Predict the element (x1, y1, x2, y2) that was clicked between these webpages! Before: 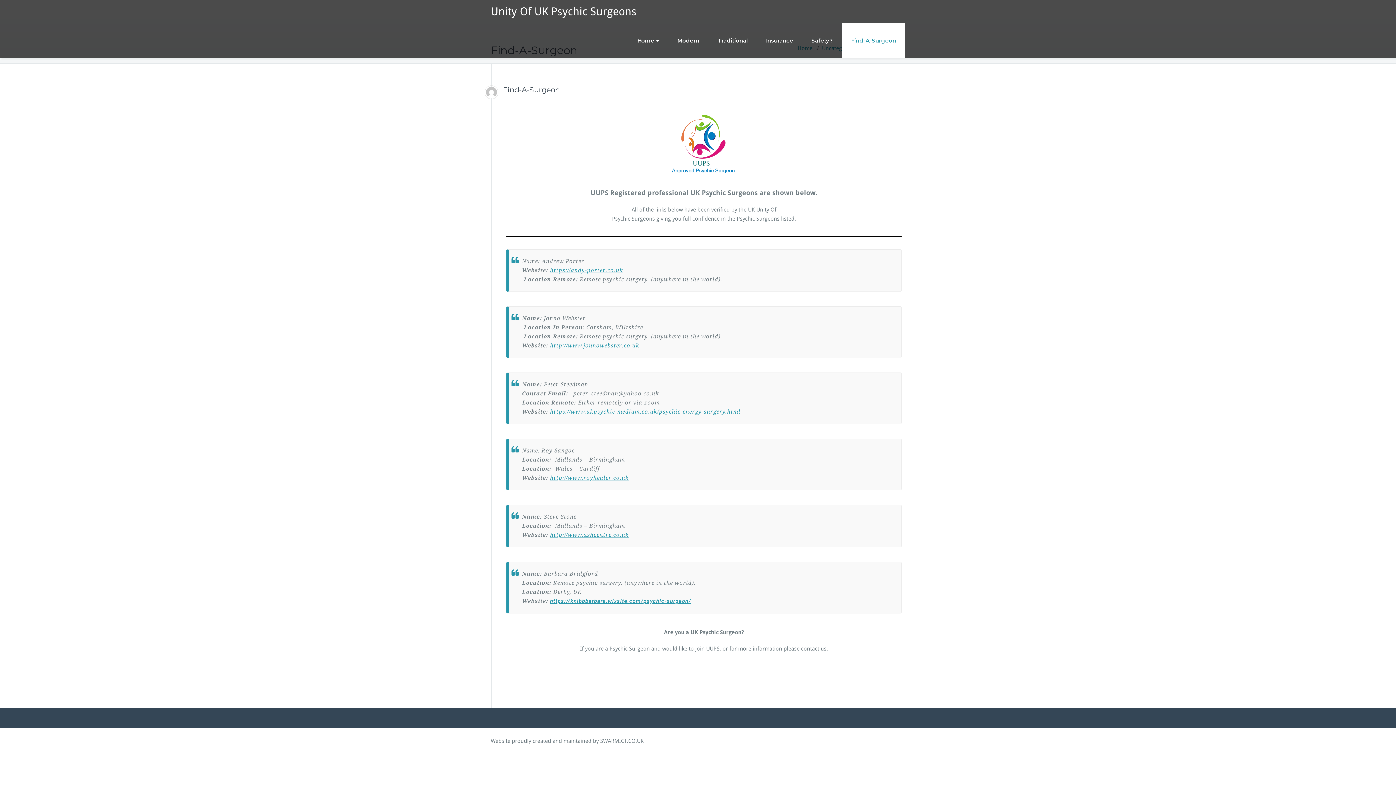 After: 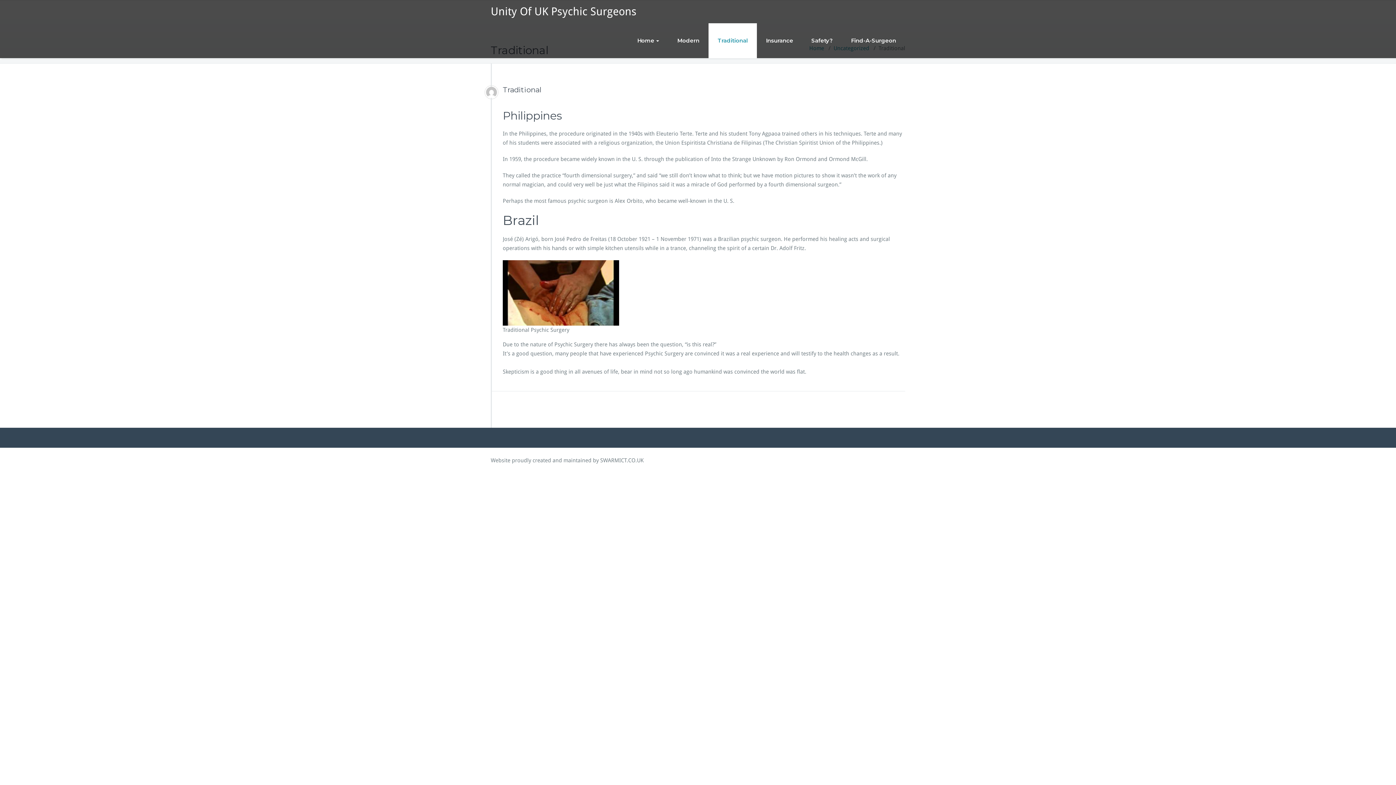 Action: label: Traditional bbox: (708, 23, 757, 58)